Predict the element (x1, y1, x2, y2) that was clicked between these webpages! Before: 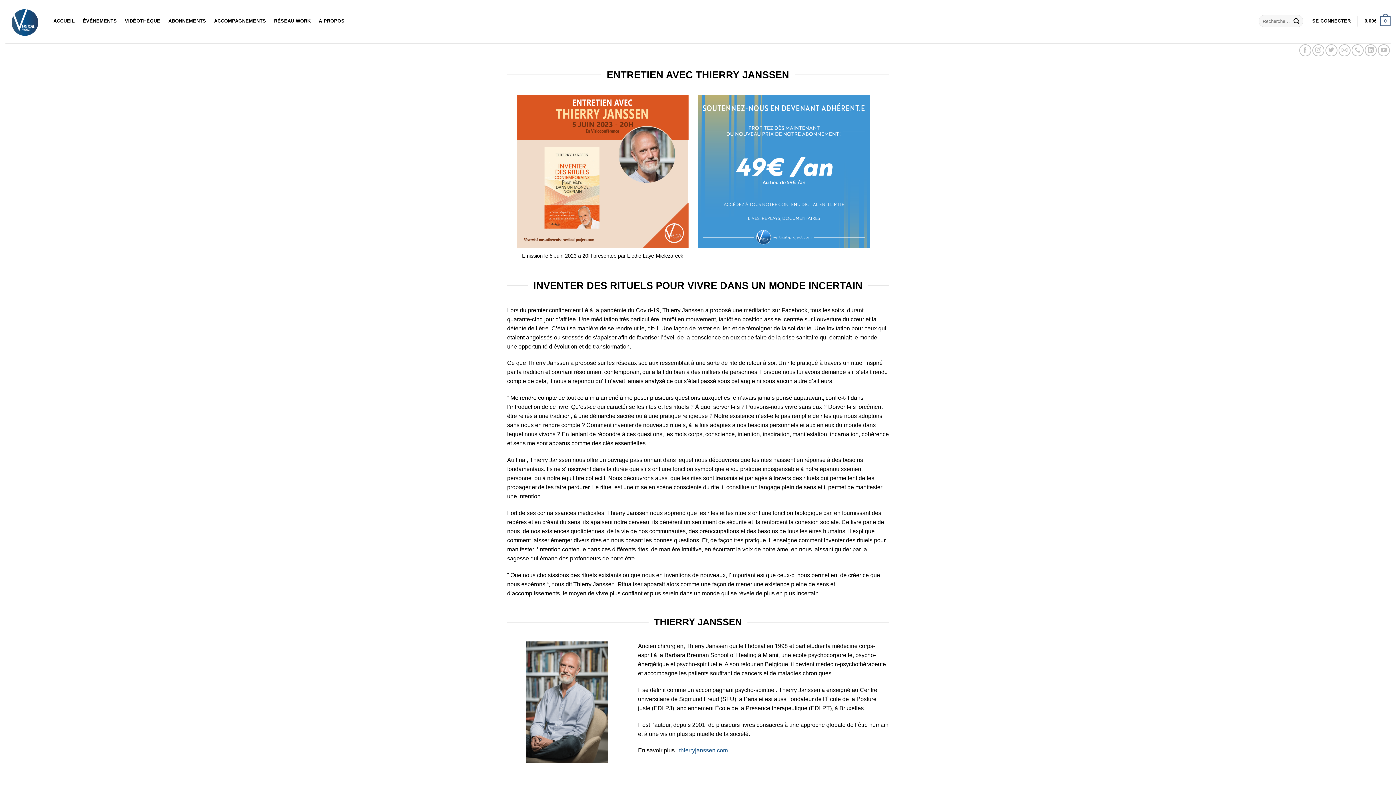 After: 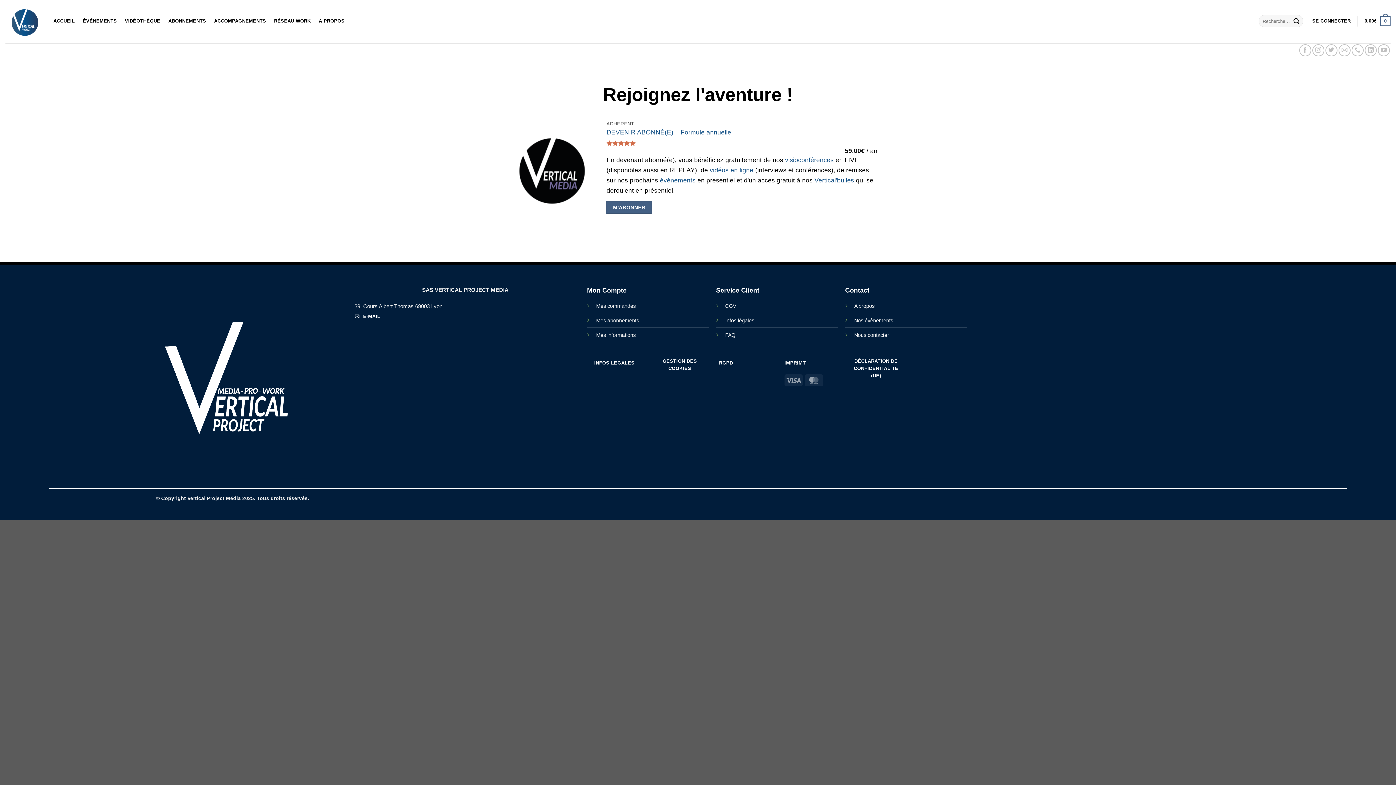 Action: bbox: (698, 94, 870, 247)